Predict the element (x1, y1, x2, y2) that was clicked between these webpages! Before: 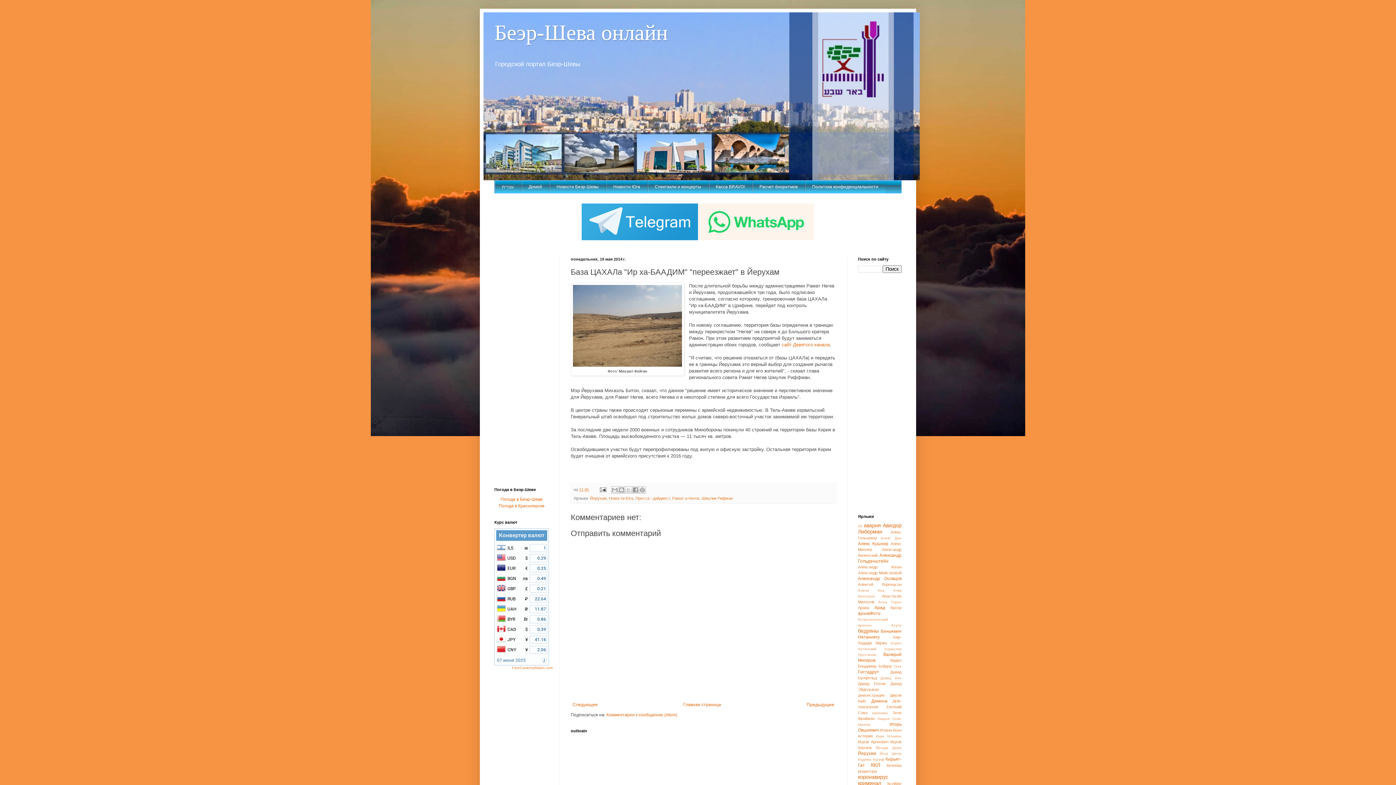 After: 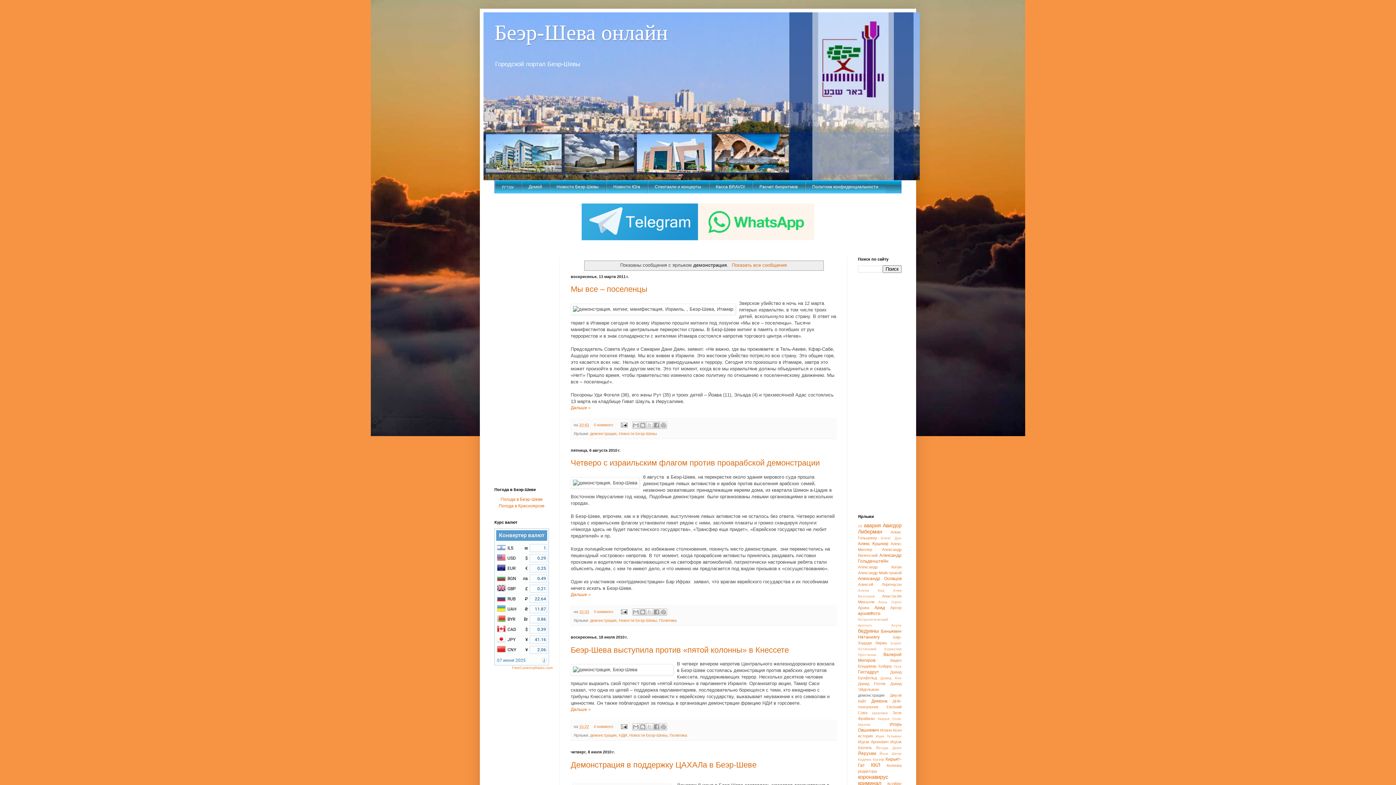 Action: bbox: (858, 693, 884, 697) label: демонстрация